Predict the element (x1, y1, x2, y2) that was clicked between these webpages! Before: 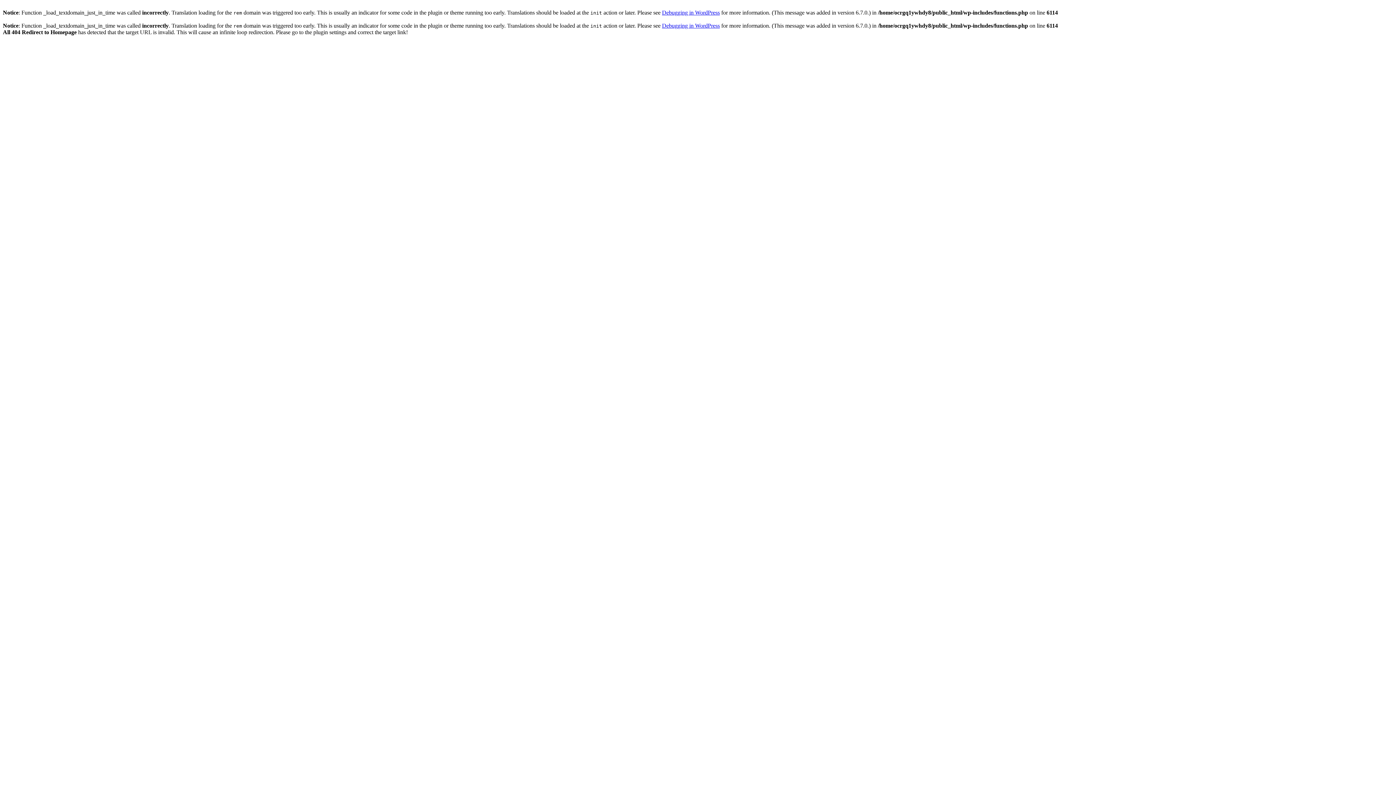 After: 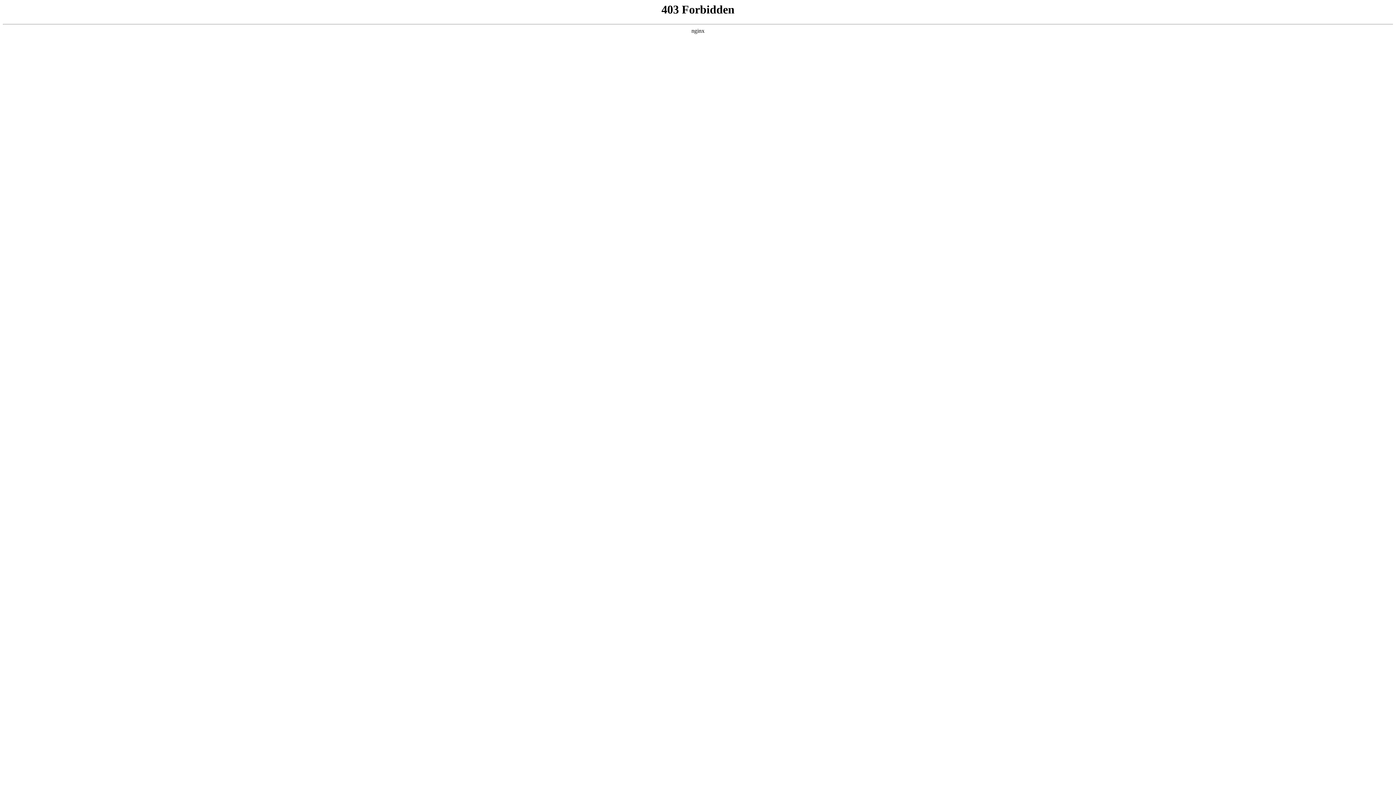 Action: label: Debugging in WordPress bbox: (662, 9, 720, 15)